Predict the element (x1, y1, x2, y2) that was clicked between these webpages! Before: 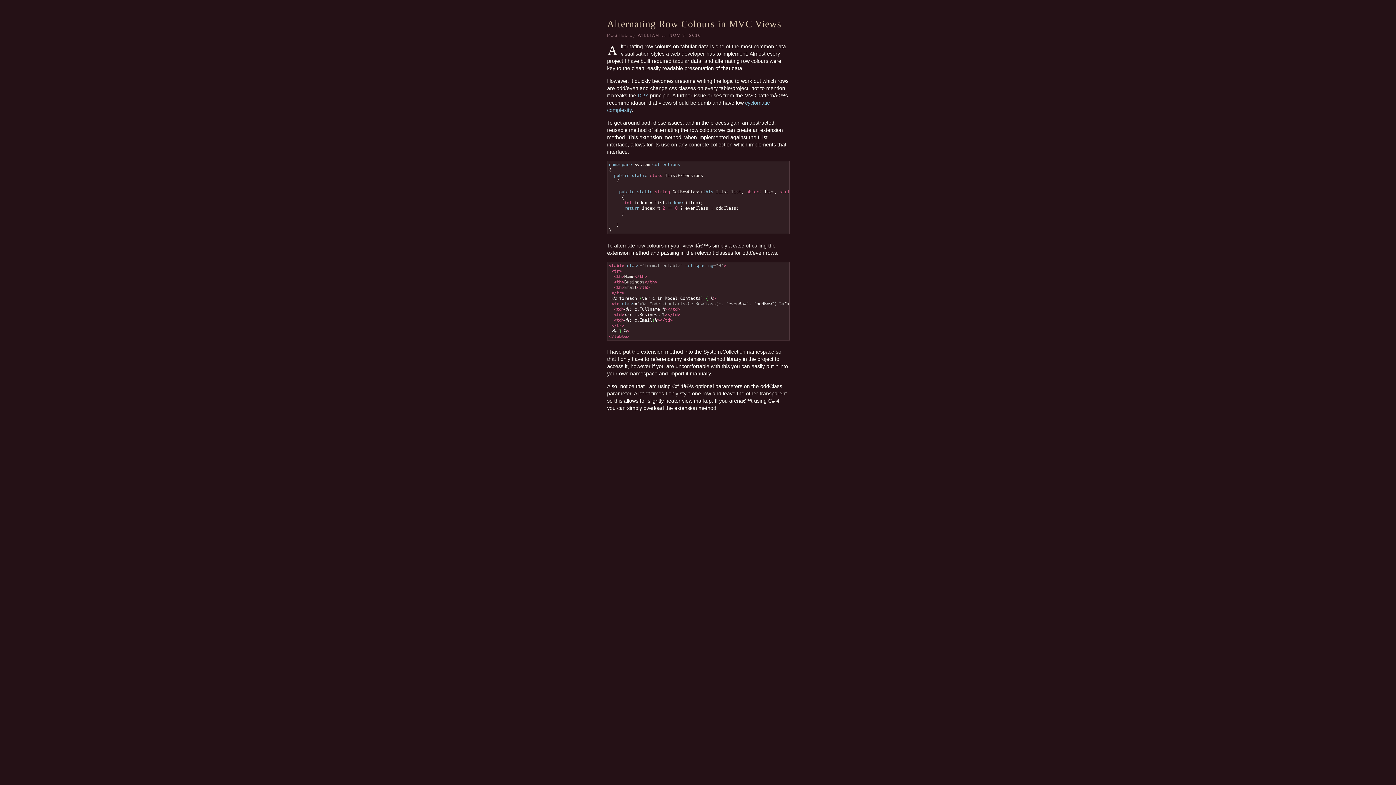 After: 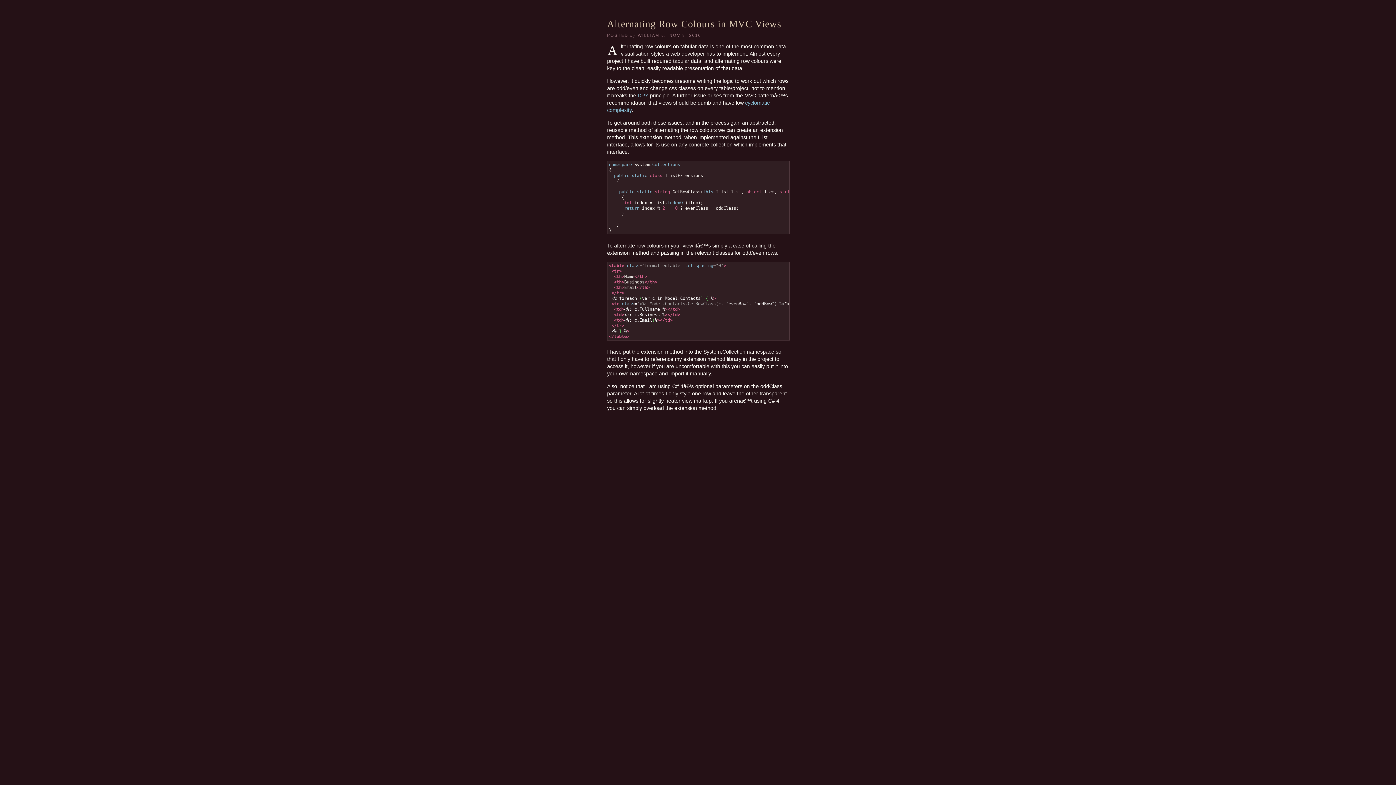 Action: label: DRY bbox: (637, 92, 648, 98)